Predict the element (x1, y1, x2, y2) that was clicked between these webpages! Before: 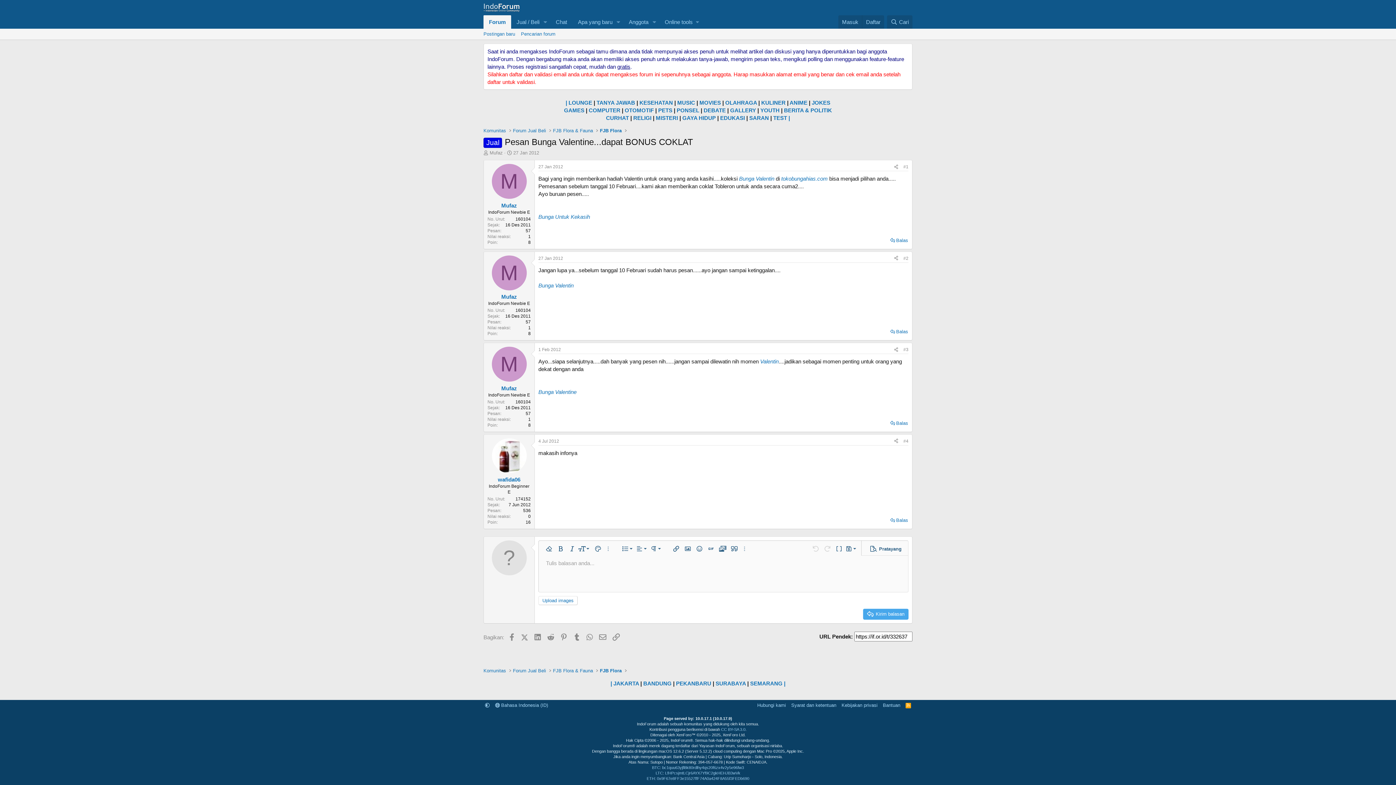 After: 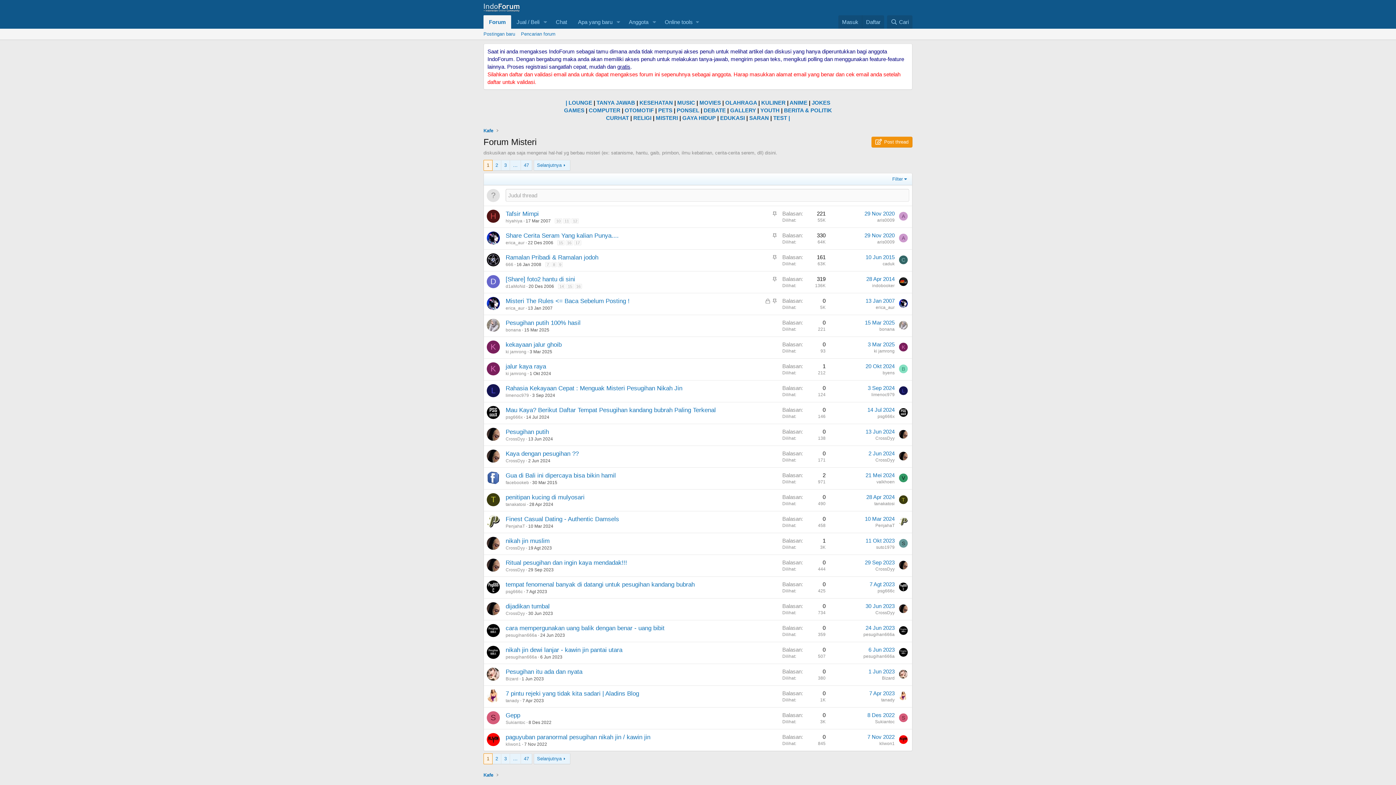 Action: label: MISTERI bbox: (656, 114, 678, 121)